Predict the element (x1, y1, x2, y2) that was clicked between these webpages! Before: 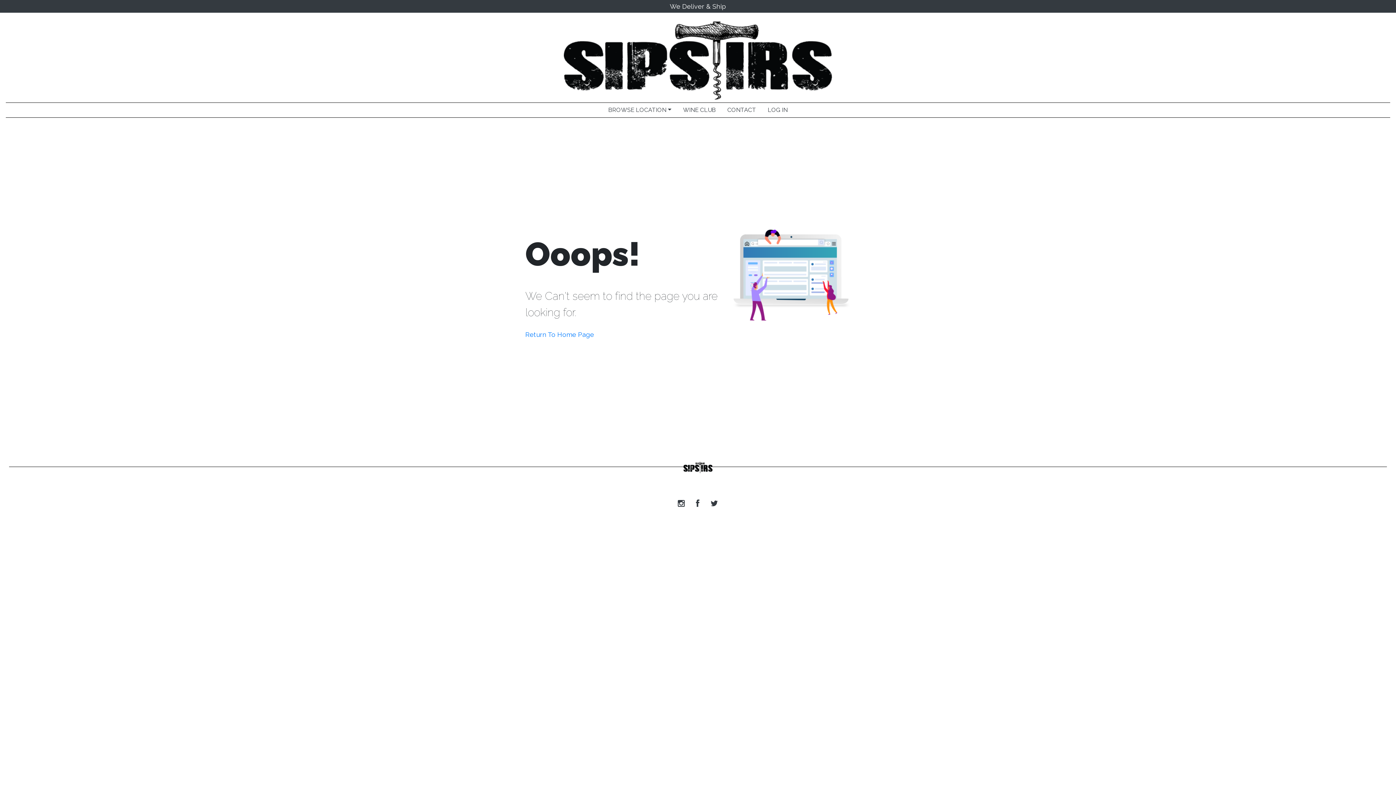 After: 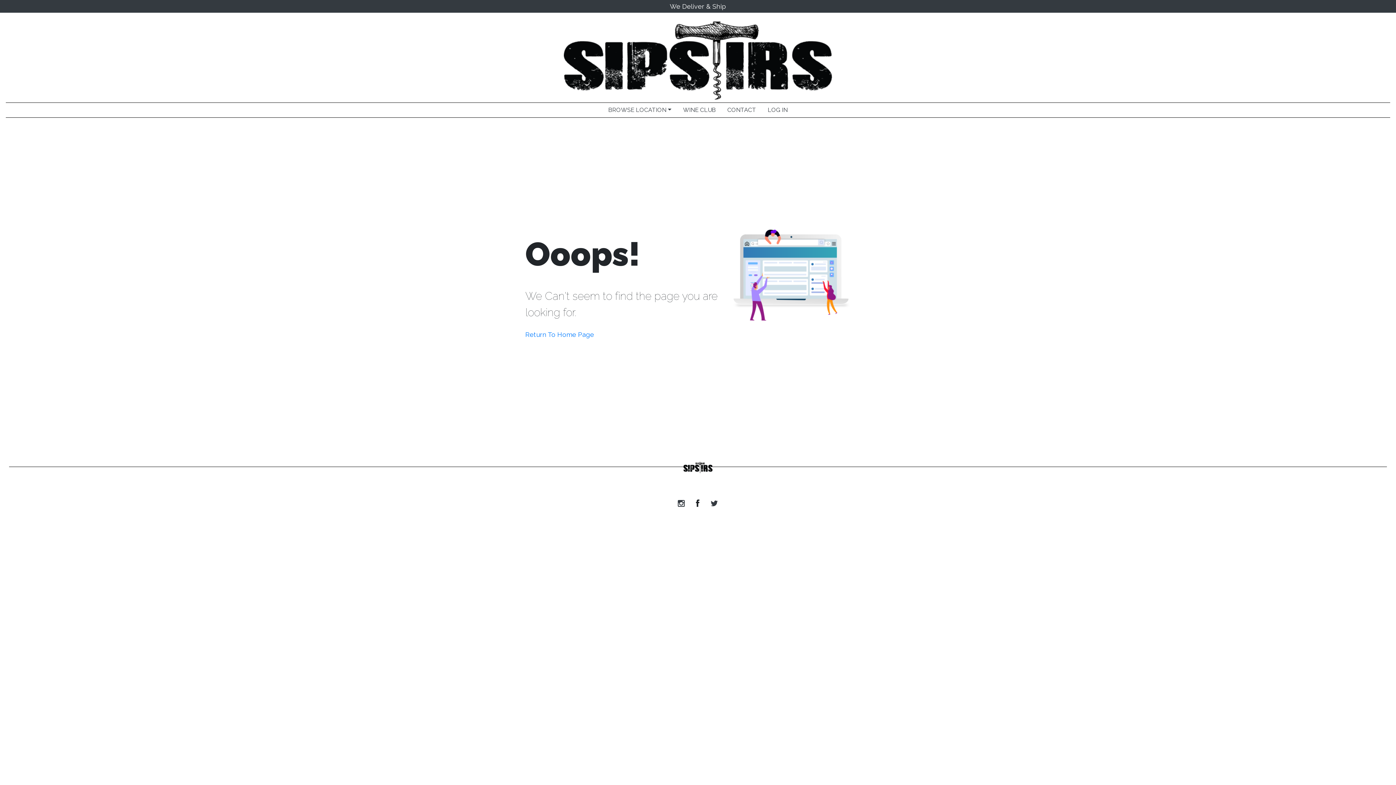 Action: bbox: (696, 500, 699, 508)